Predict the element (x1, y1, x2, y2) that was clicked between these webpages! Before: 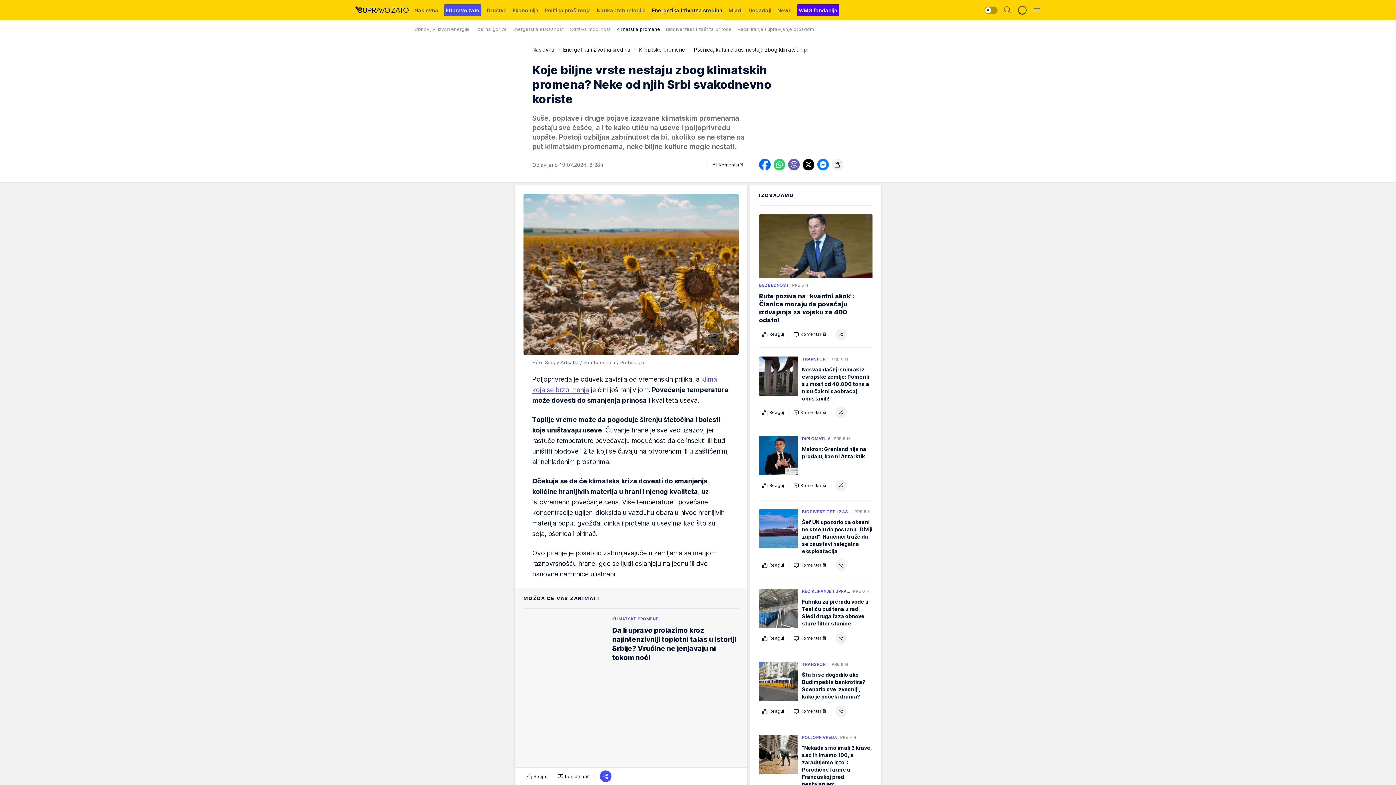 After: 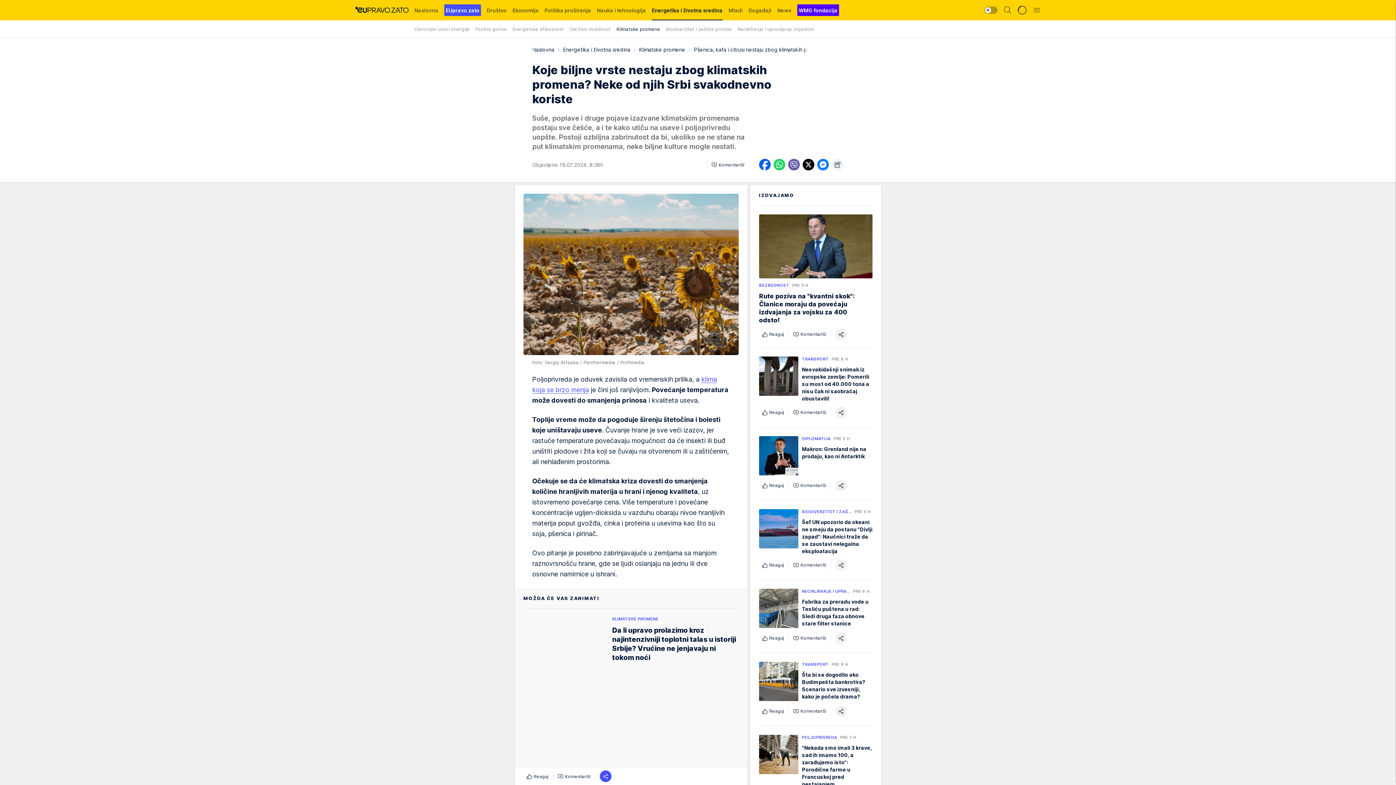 Action: bbox: (759, 158, 770, 170)